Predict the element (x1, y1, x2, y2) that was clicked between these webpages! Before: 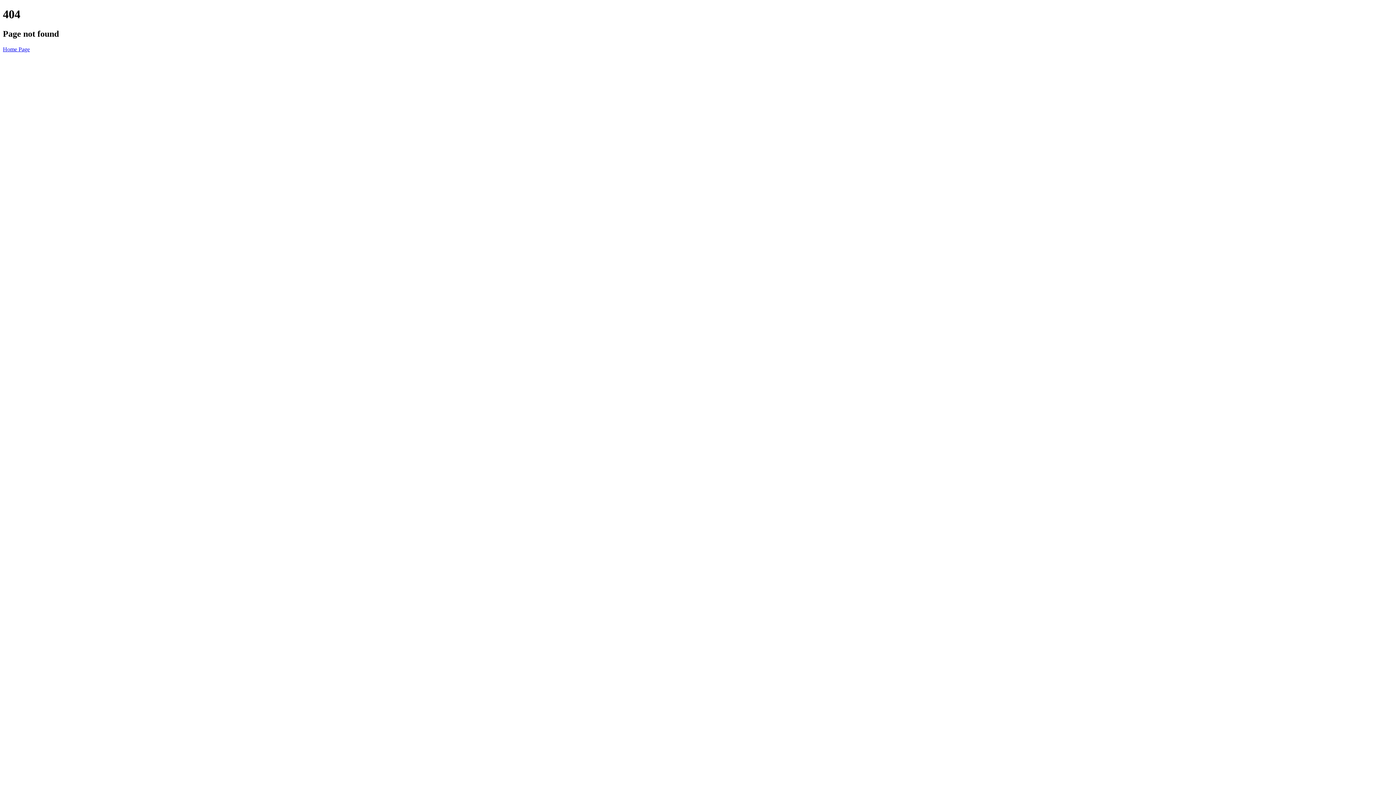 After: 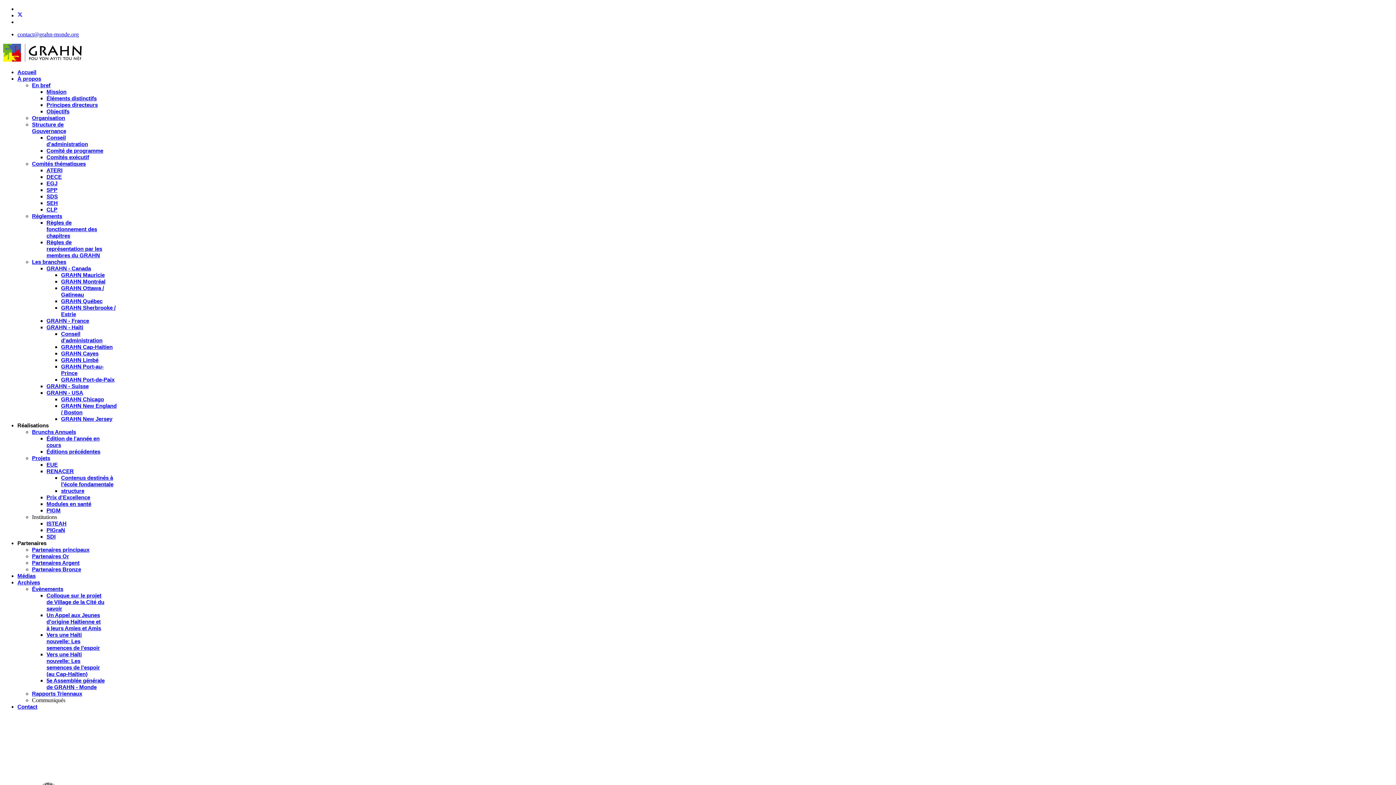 Action: label: Home Page bbox: (2, 46, 29, 52)